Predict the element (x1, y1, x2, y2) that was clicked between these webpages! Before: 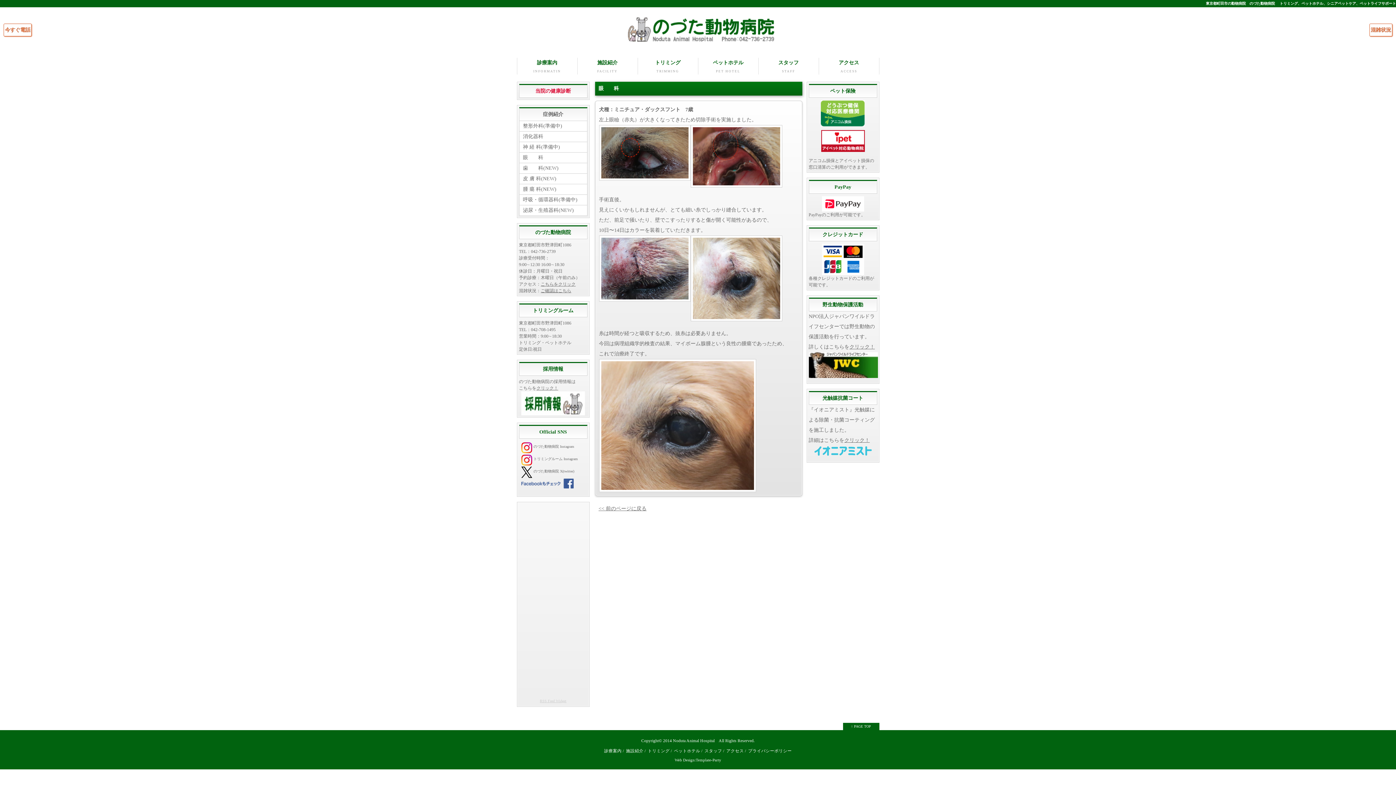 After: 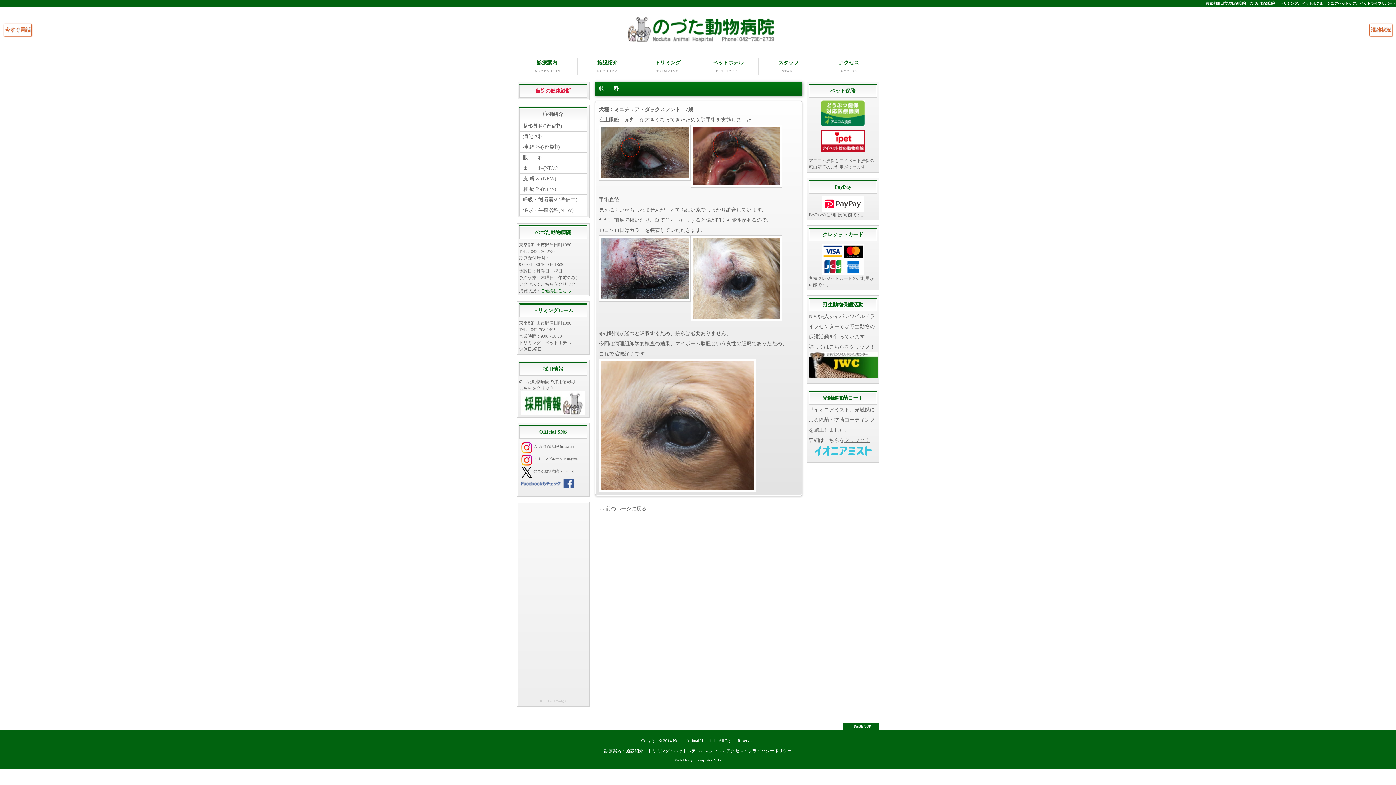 Action: bbox: (540, 288, 571, 293) label: ご確認はこちら